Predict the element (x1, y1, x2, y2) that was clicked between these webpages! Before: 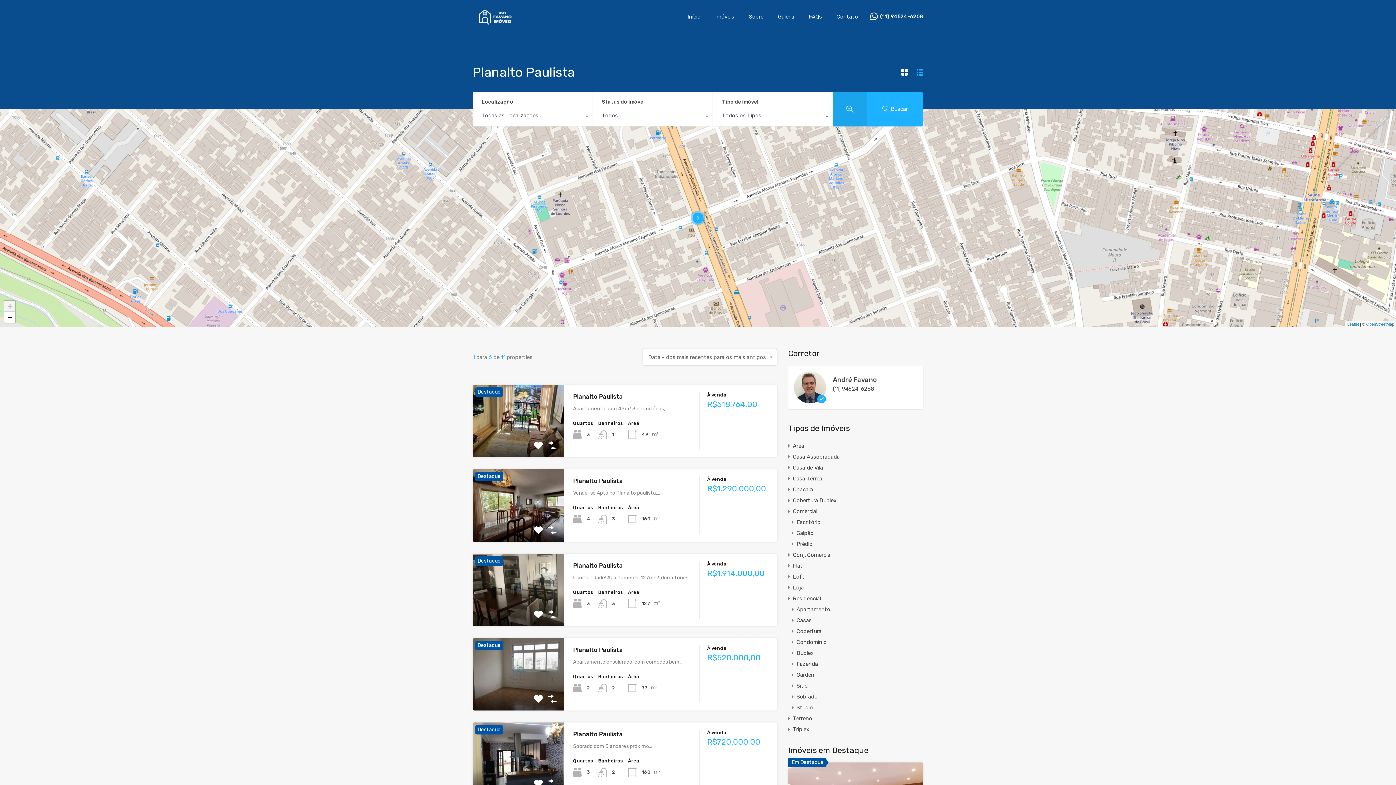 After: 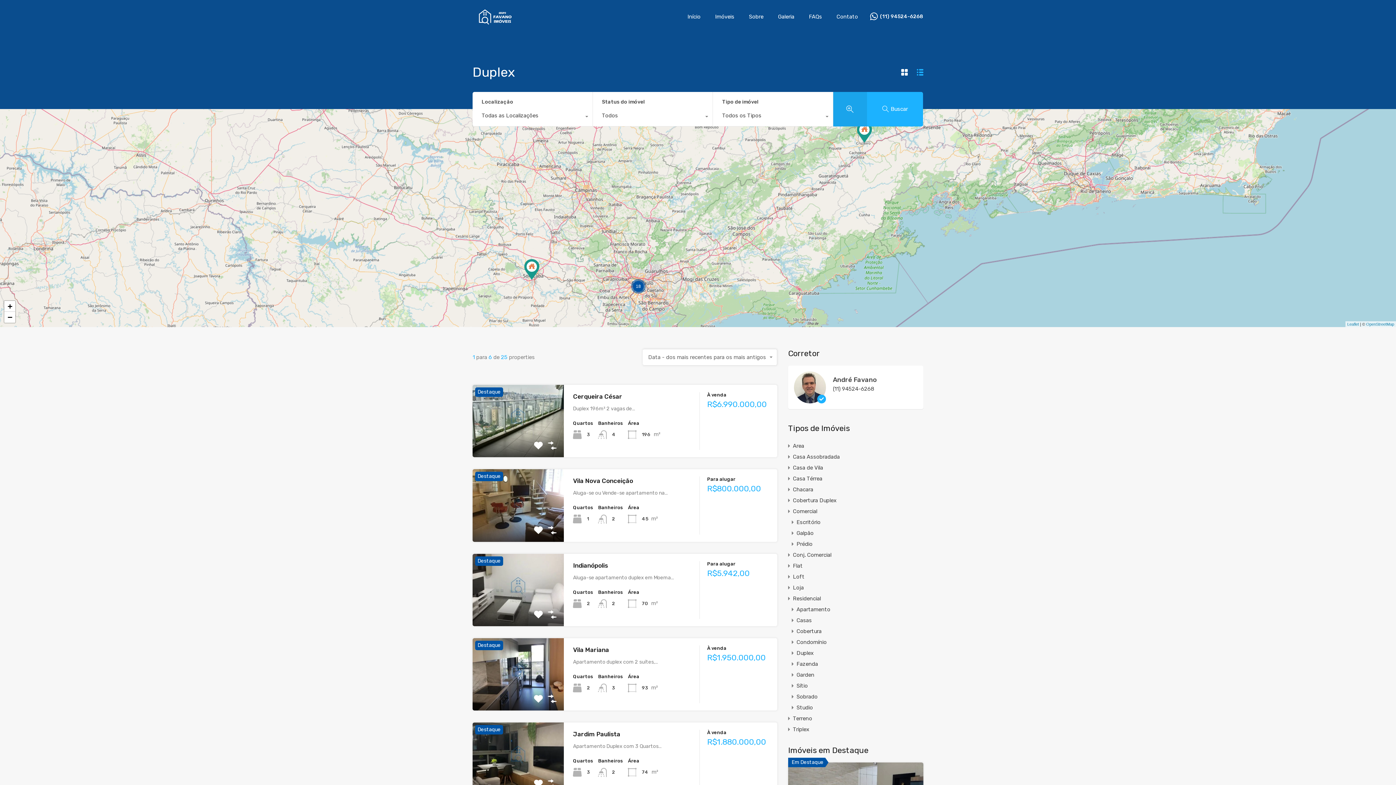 Action: bbox: (796, 648, 813, 658) label: Duplex